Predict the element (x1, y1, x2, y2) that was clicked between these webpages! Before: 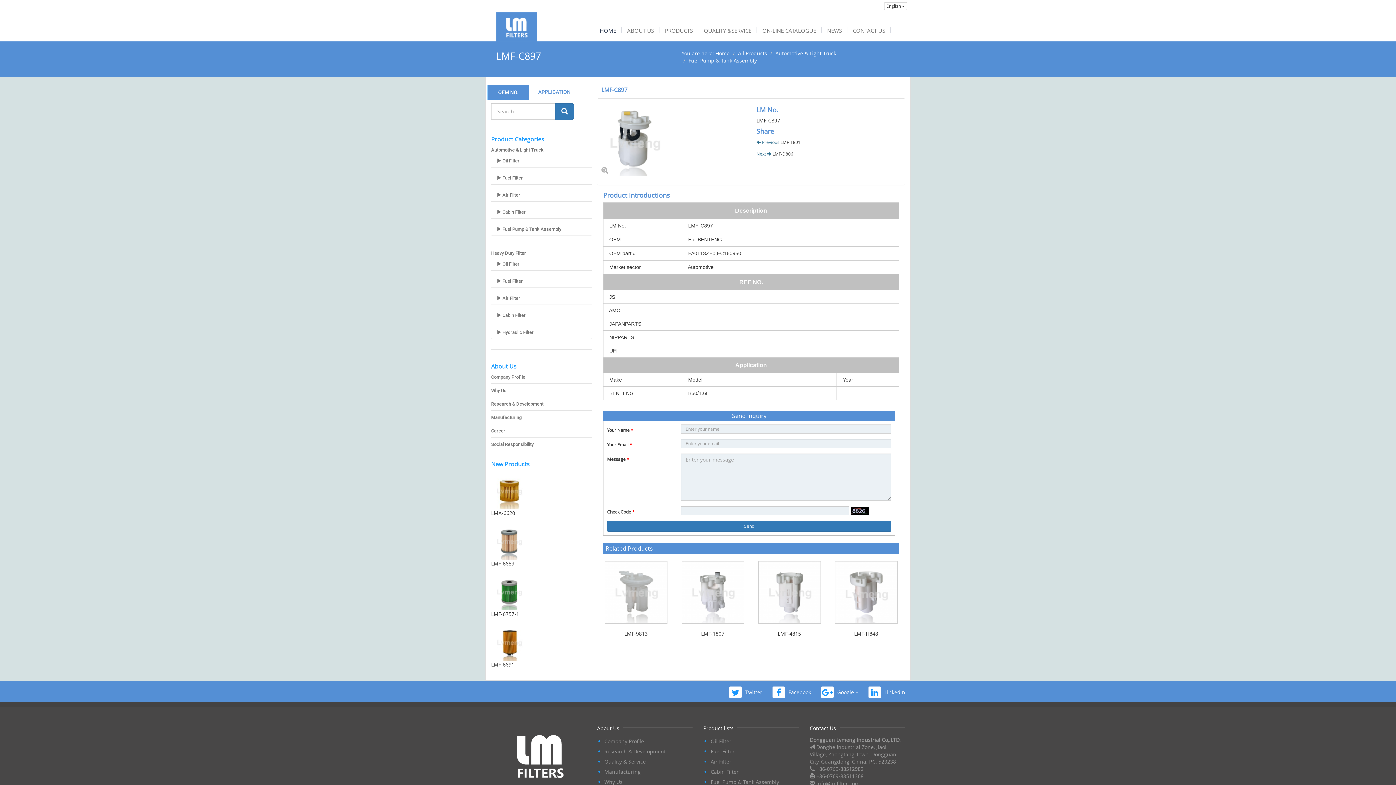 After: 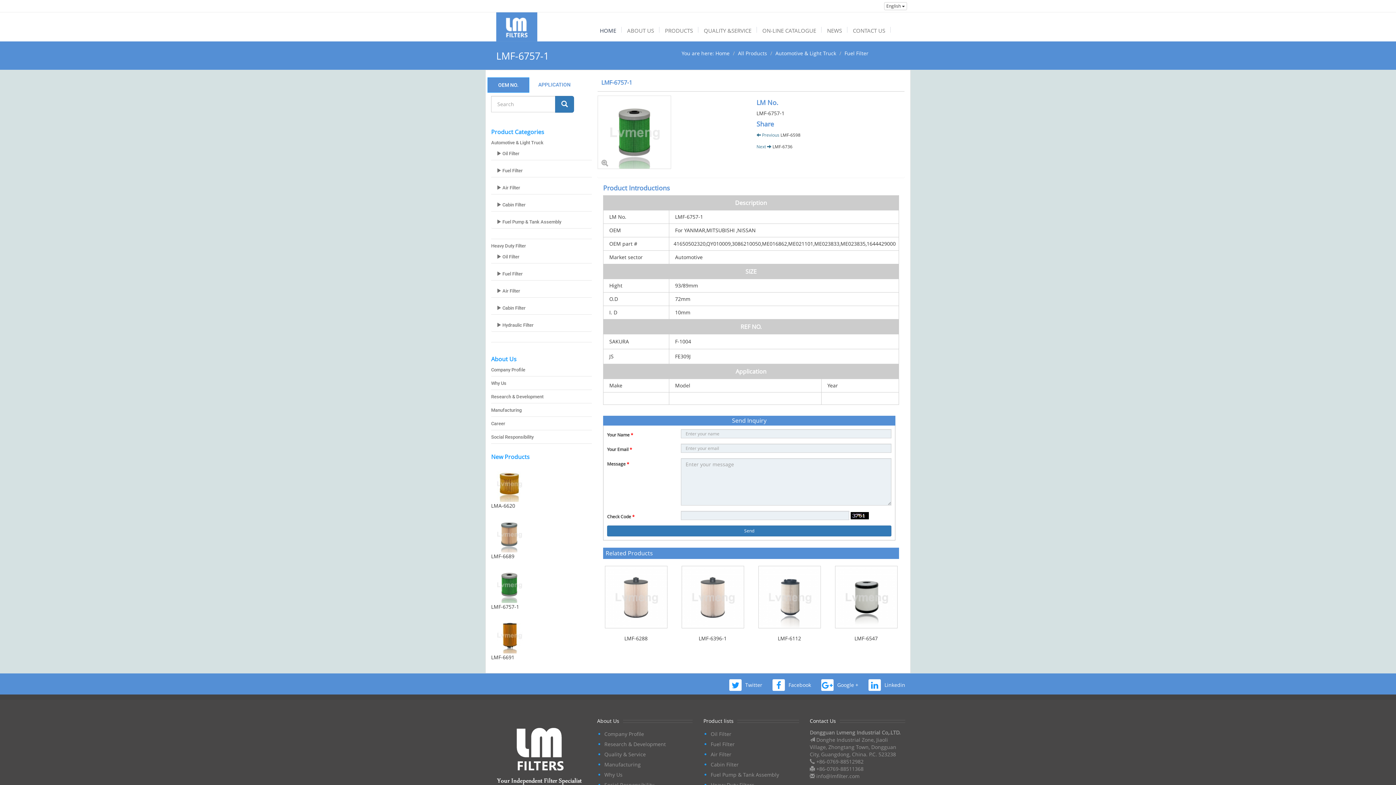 Action: bbox: (491, 610, 519, 617) label: LMF-6757-1